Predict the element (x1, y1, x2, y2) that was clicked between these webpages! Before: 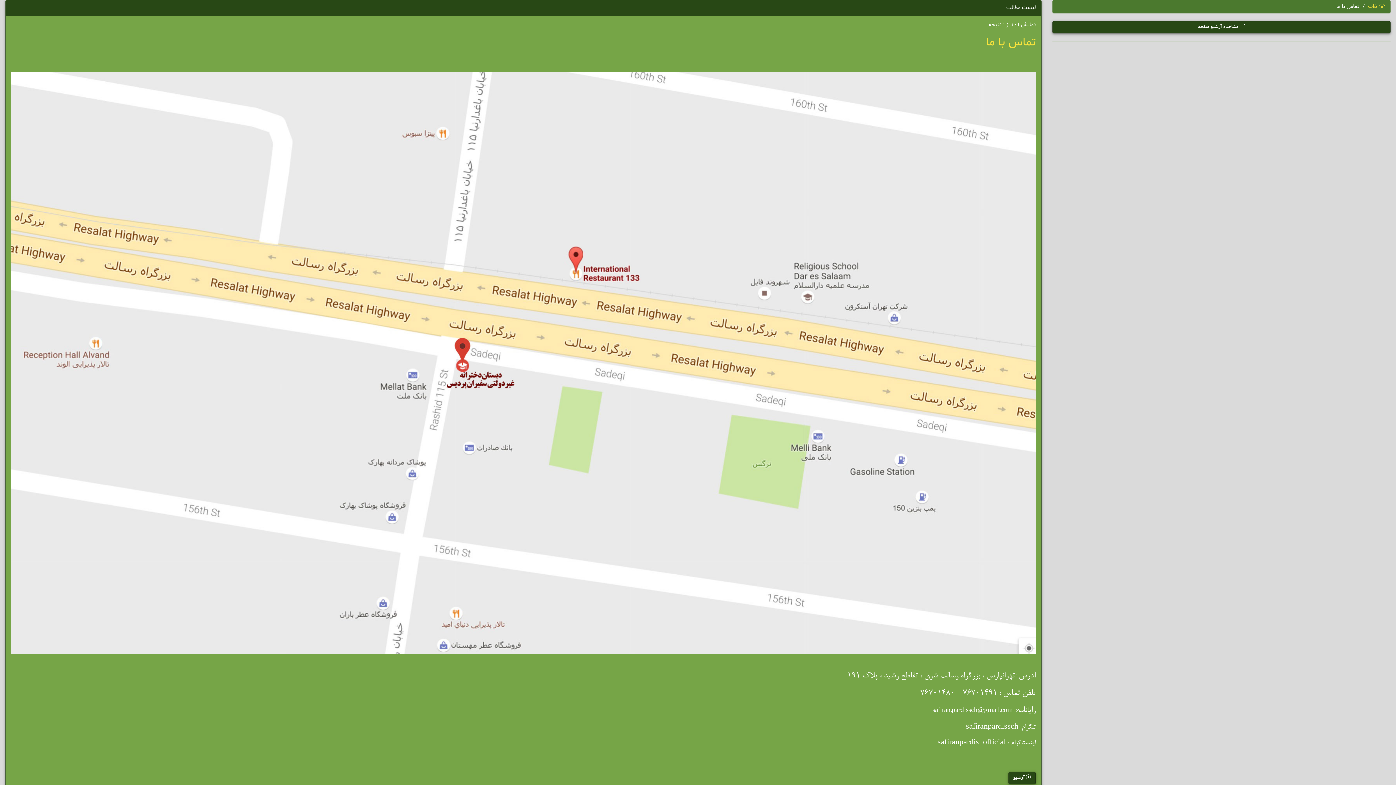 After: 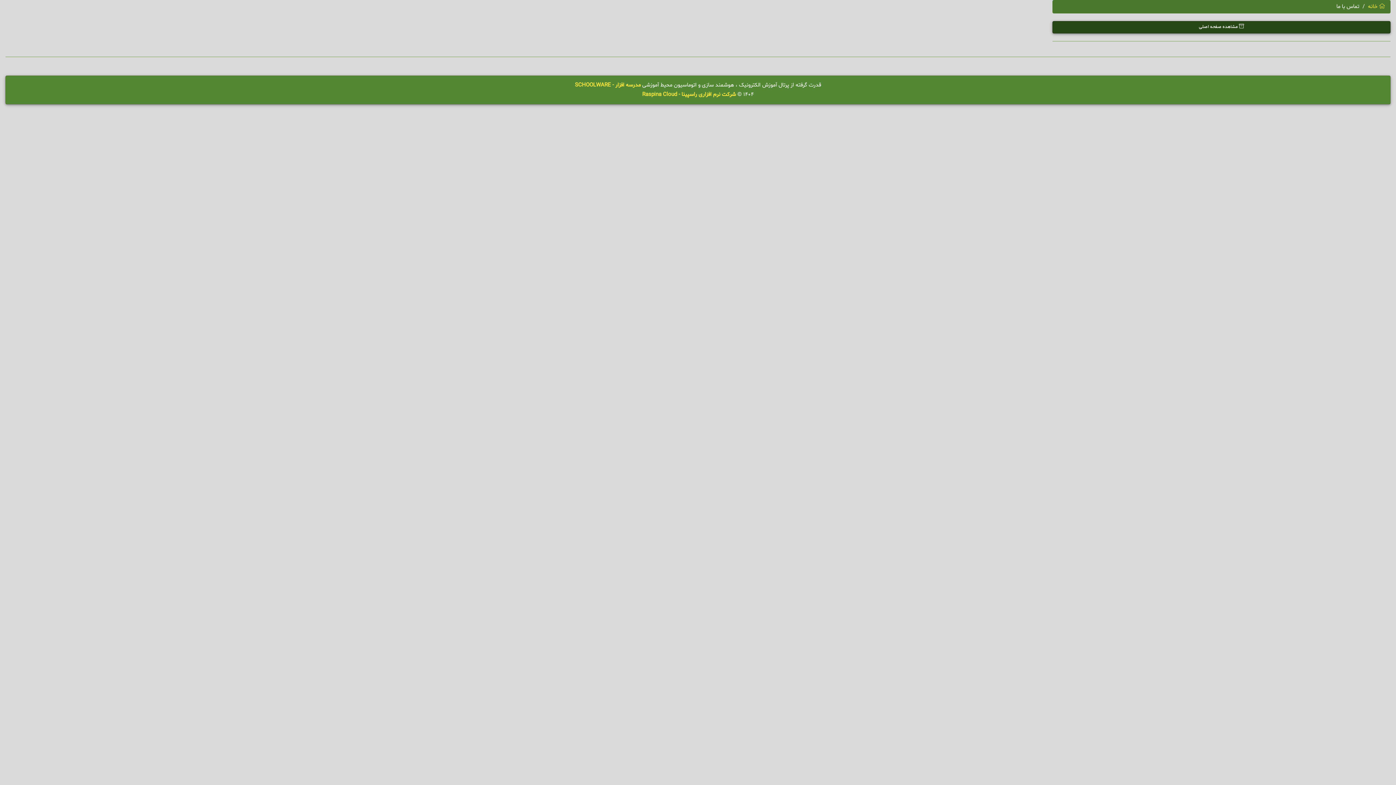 Action: label:  مشاهده آرشیو صفحه bbox: (1052, 21, 1390, 33)